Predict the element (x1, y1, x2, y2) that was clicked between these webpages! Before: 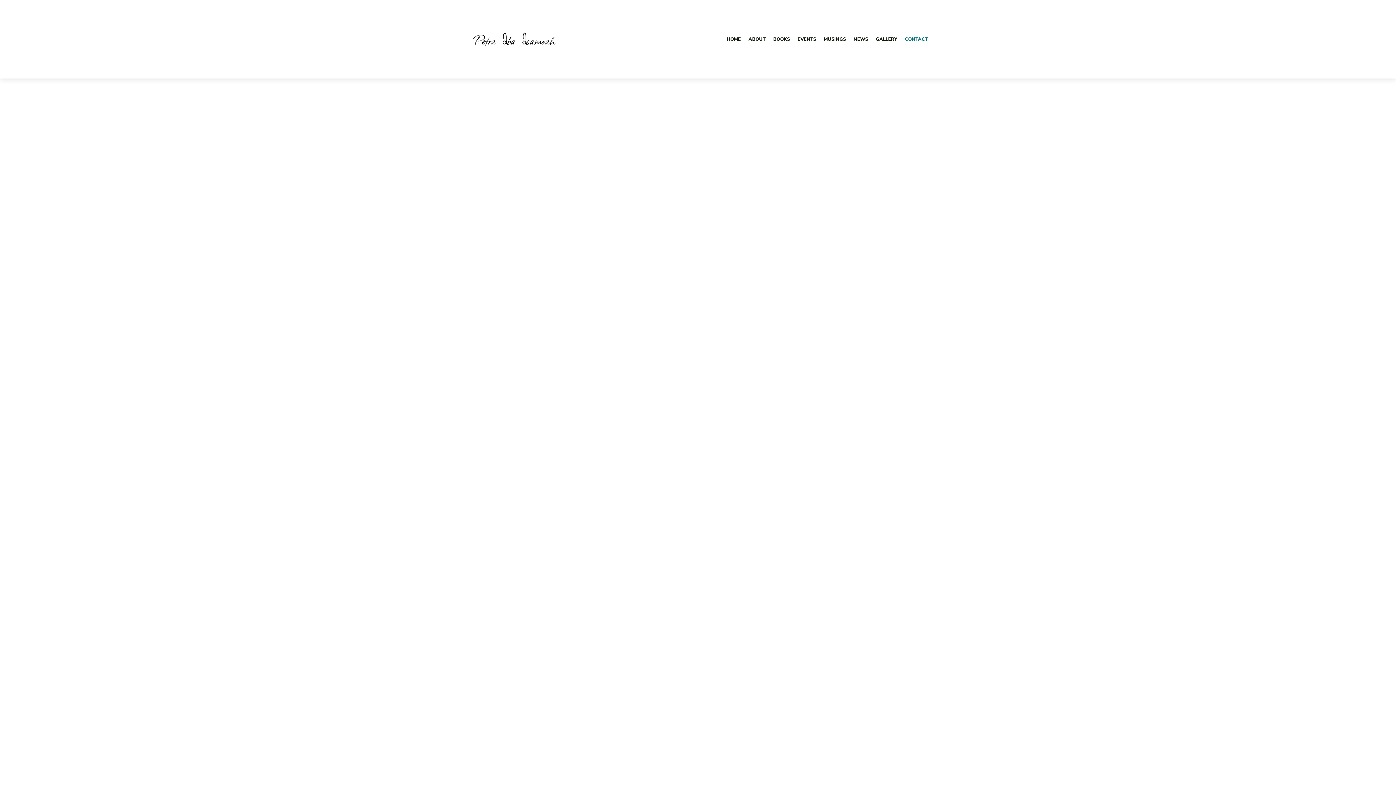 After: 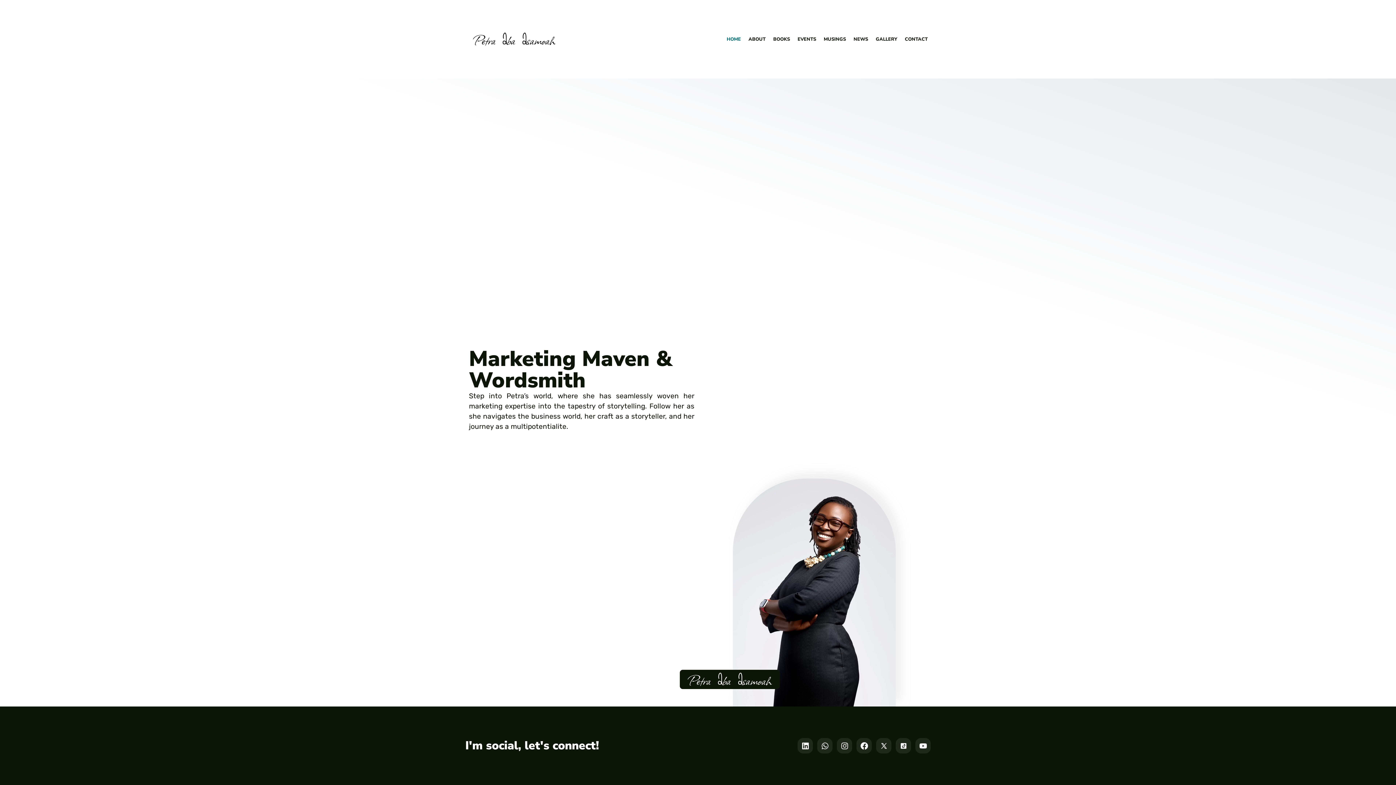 Action: label: HOME bbox: (724, 30, 744, 47)